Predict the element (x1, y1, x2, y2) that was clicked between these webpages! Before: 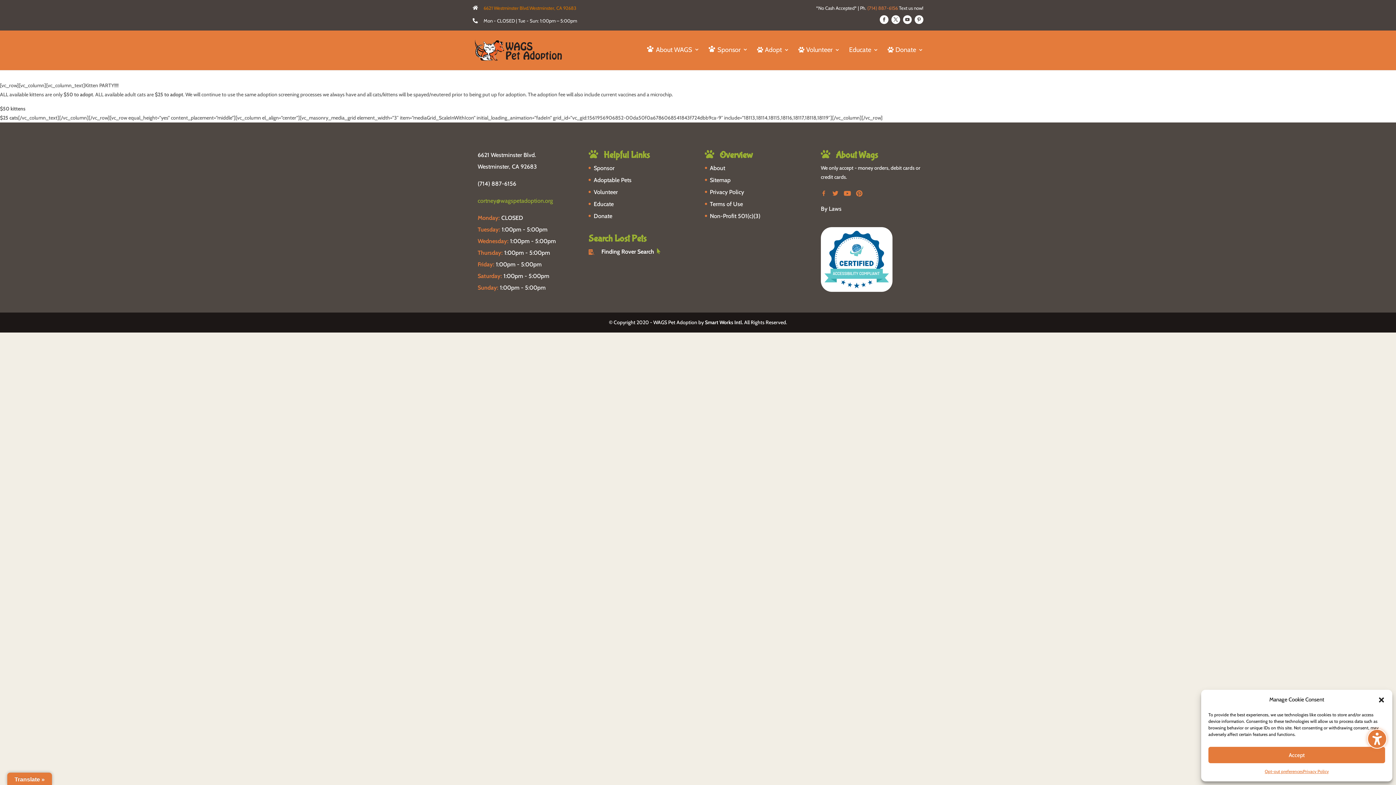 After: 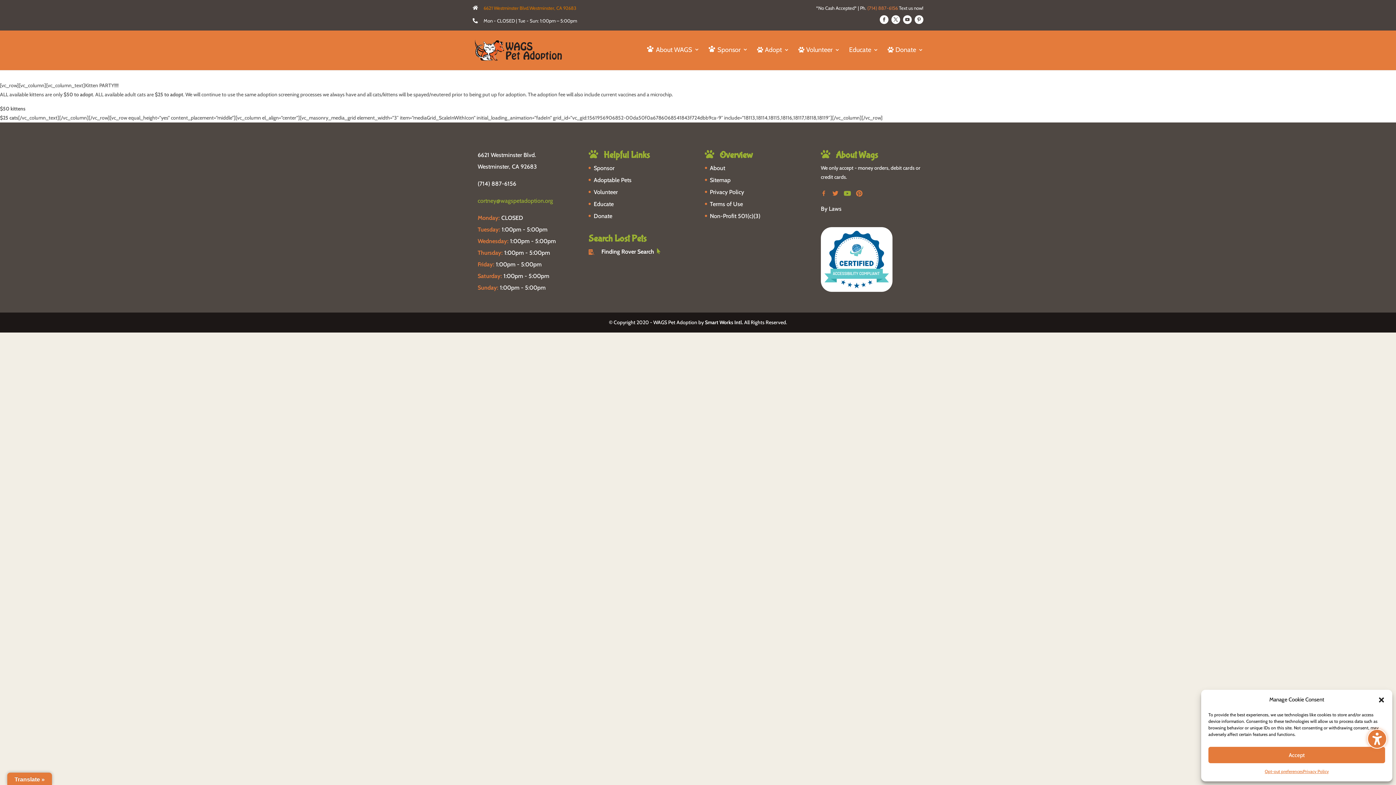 Action: bbox: (843, 190, 851, 197) label: Youtube